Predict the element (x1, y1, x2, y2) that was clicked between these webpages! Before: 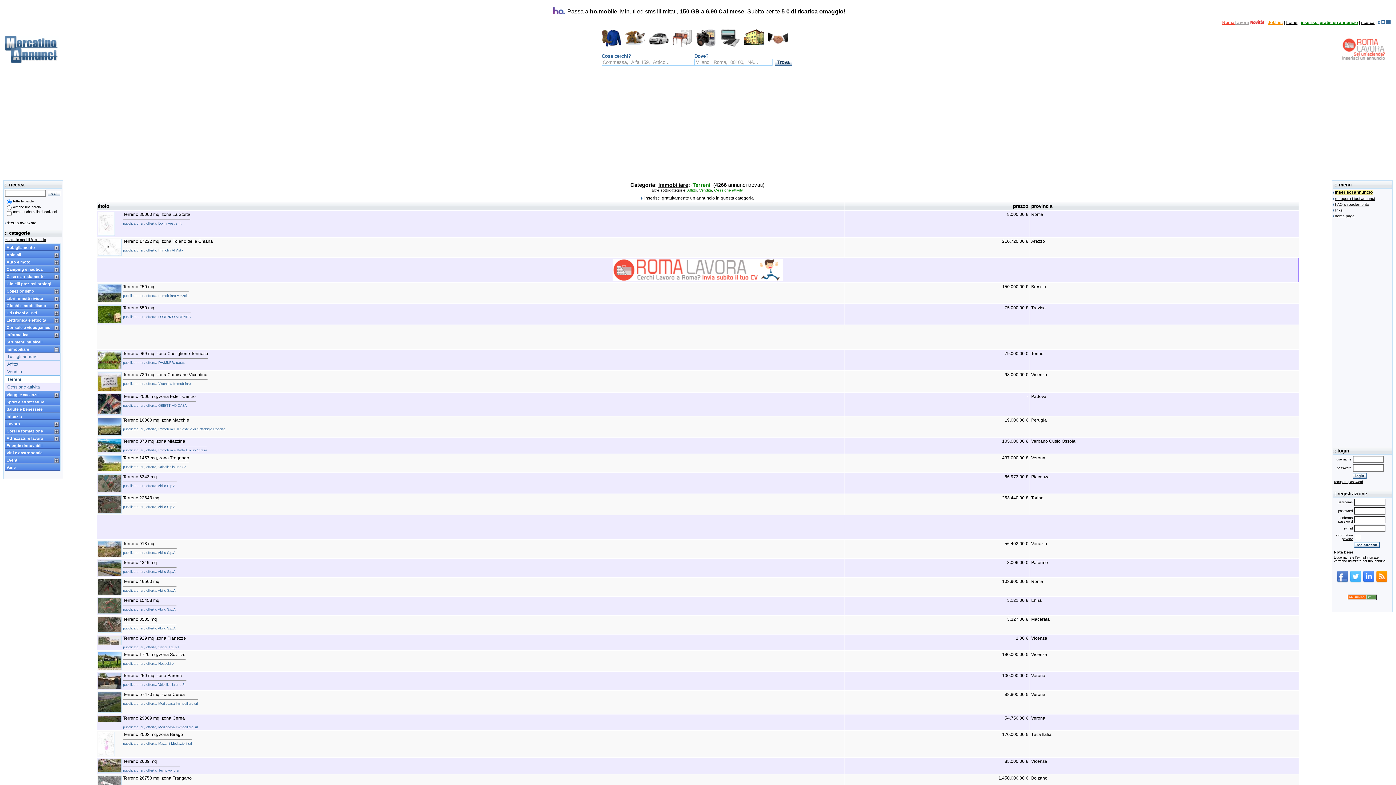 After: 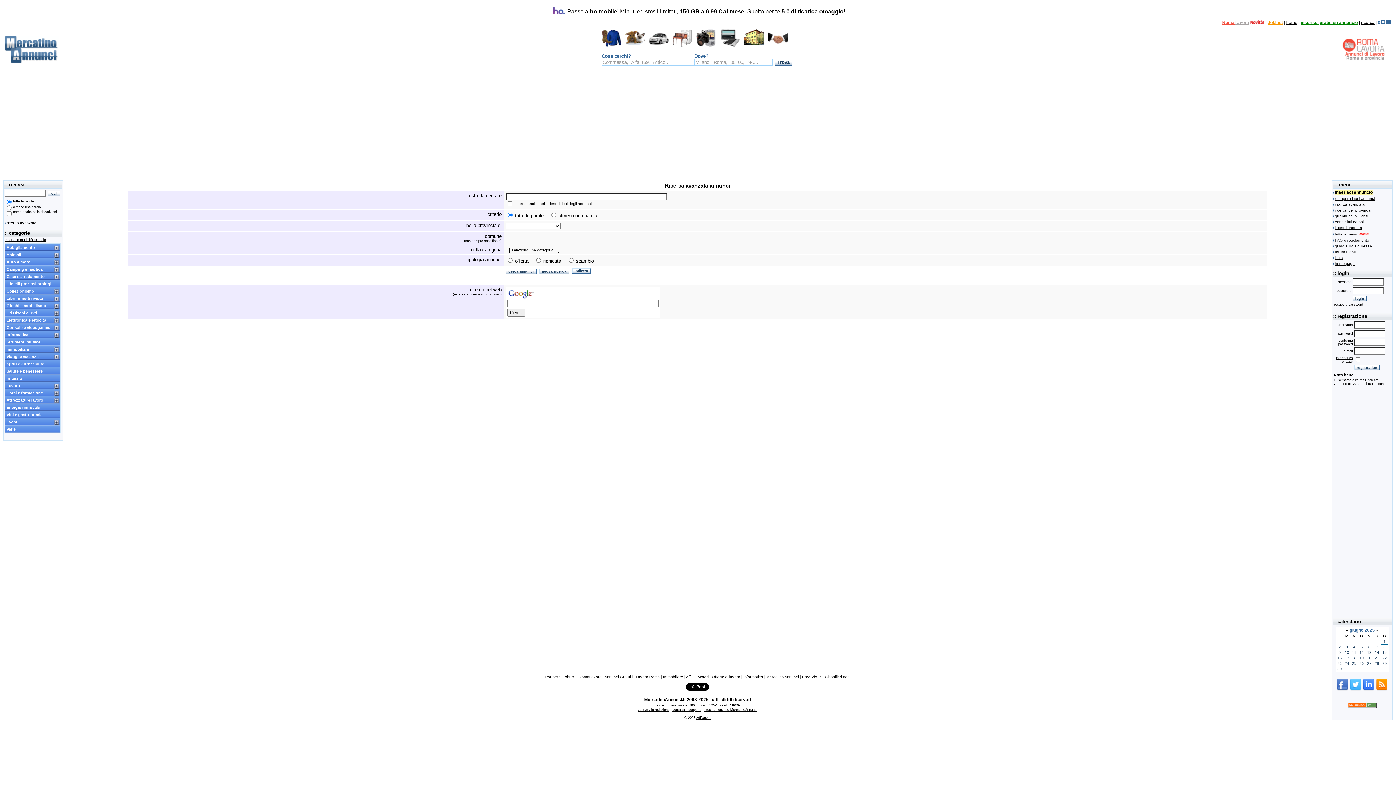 Action: bbox: (1361, 20, 1374, 25) label: ricerca